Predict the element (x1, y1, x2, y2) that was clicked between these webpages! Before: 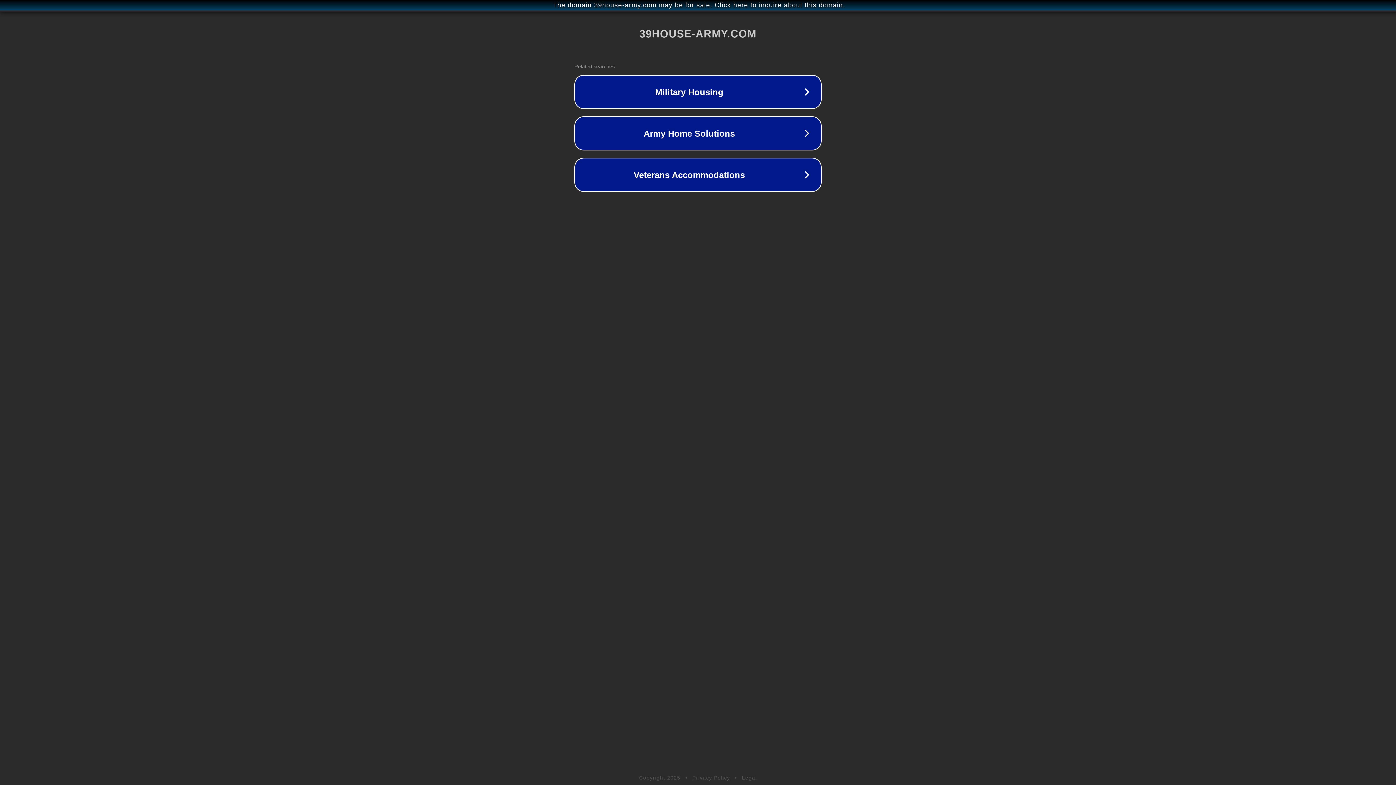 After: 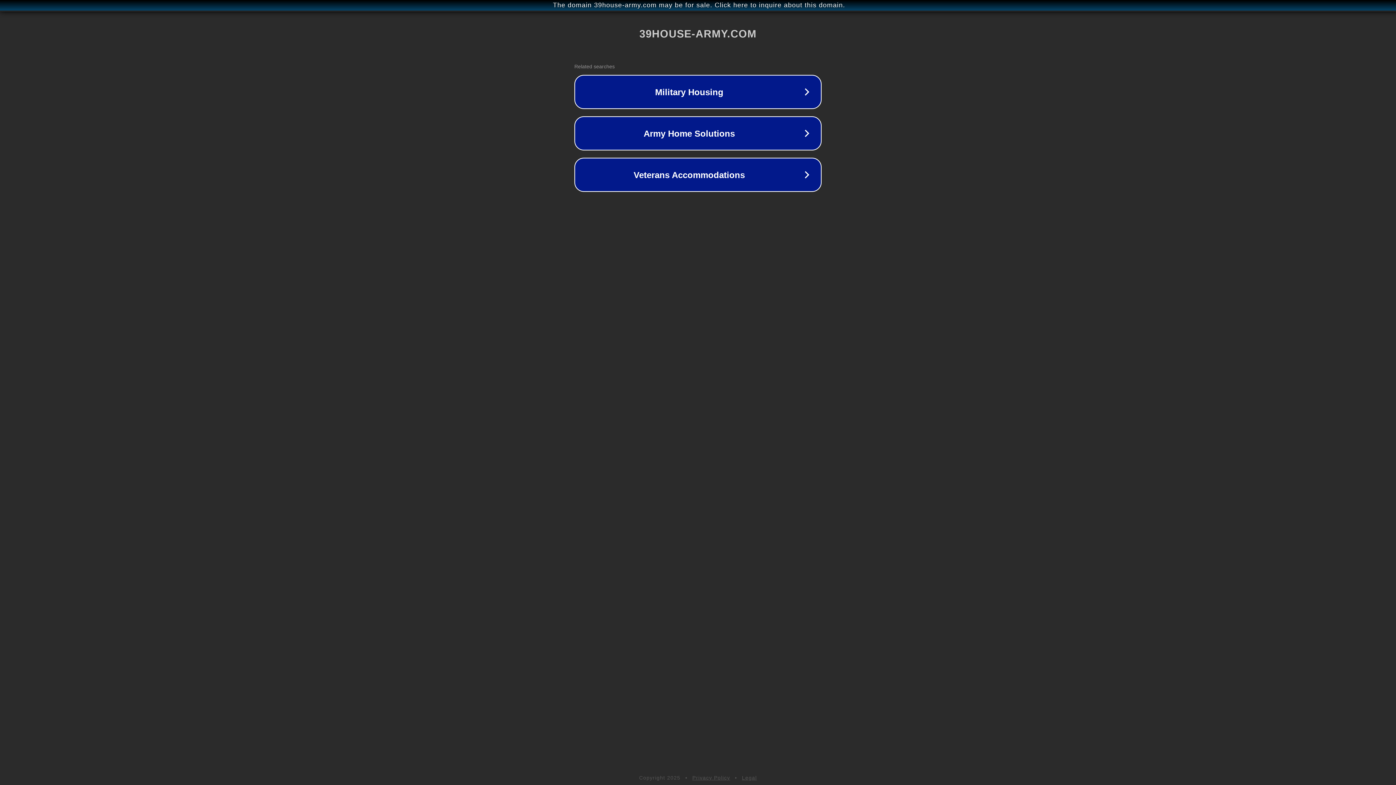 Action: bbox: (692, 775, 730, 781) label: Privacy Policy